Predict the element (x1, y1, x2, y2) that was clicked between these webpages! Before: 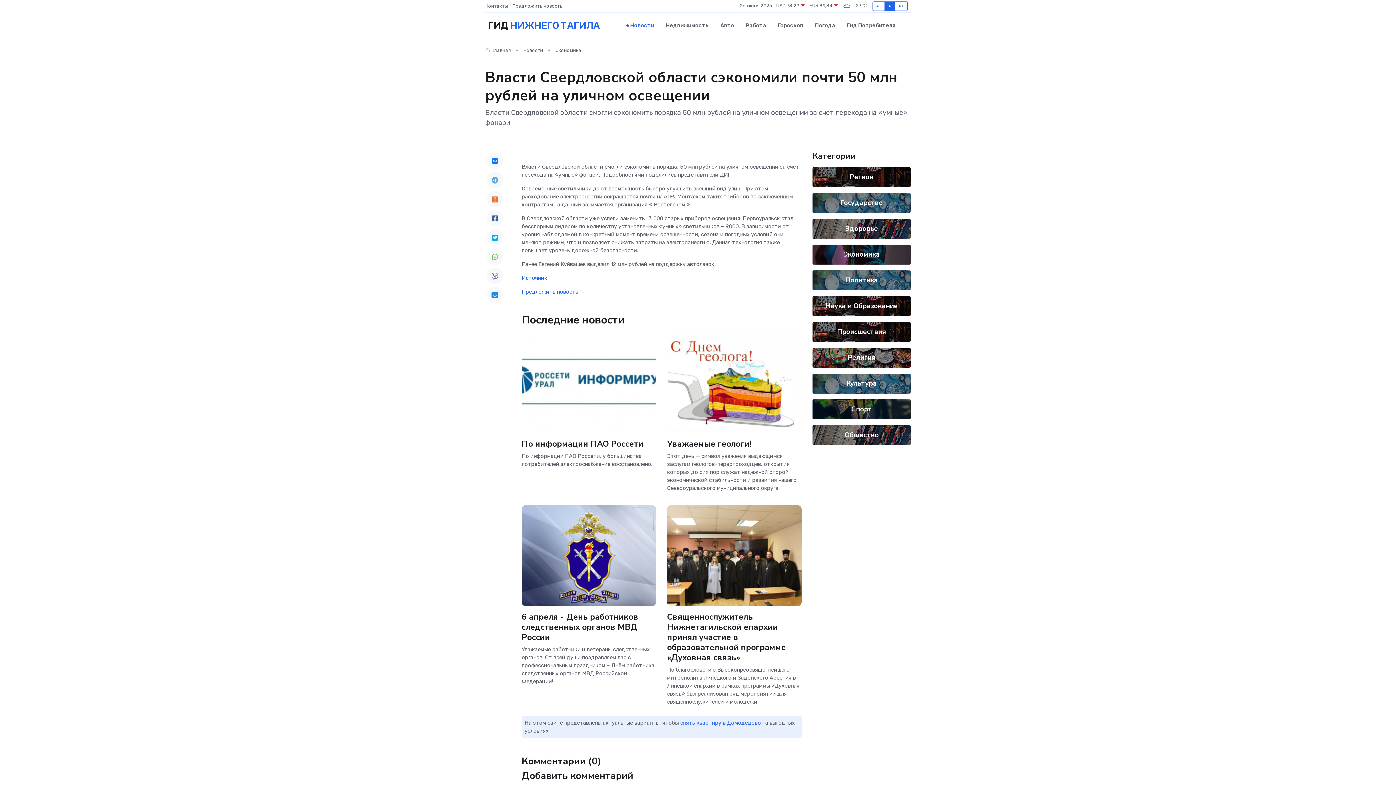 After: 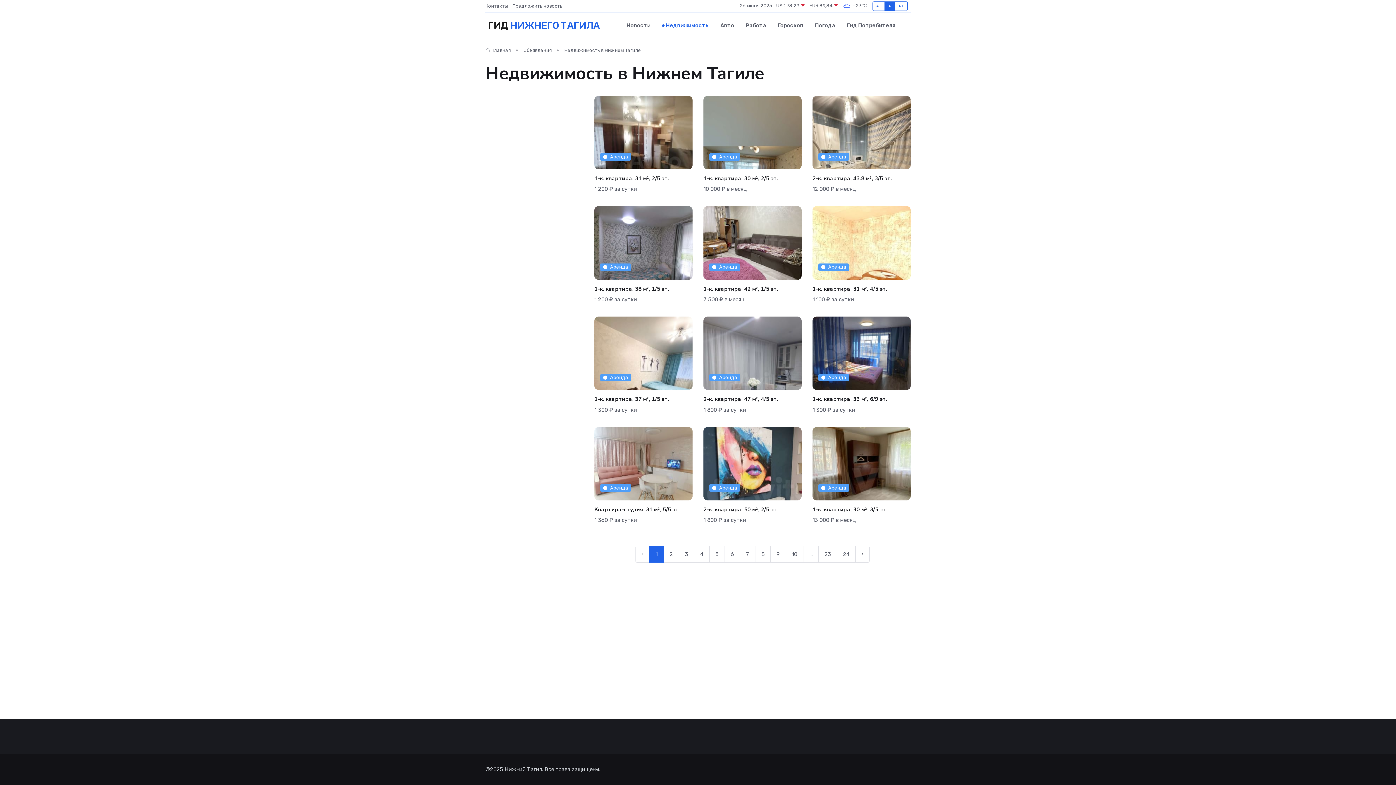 Action: bbox: (660, 14, 714, 36) label: Недвижимость